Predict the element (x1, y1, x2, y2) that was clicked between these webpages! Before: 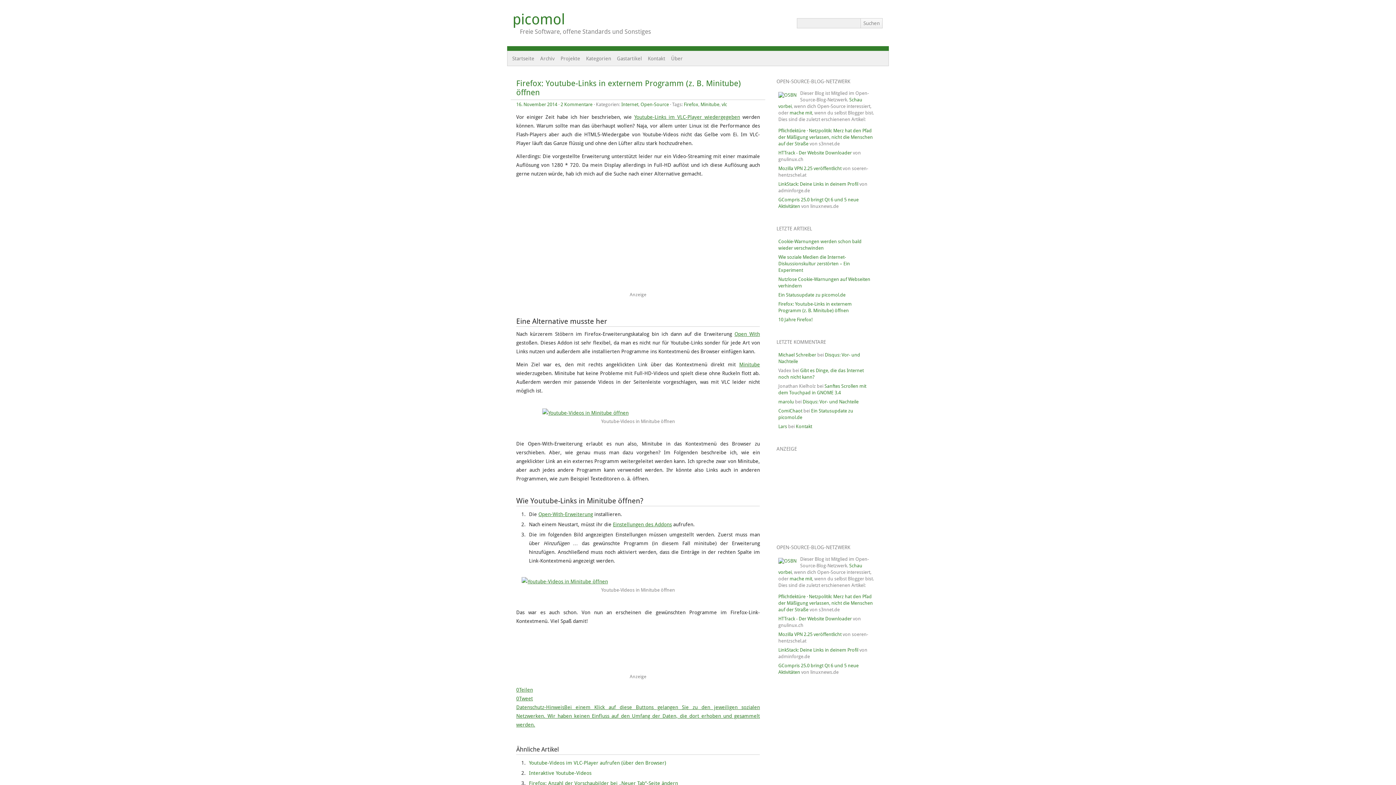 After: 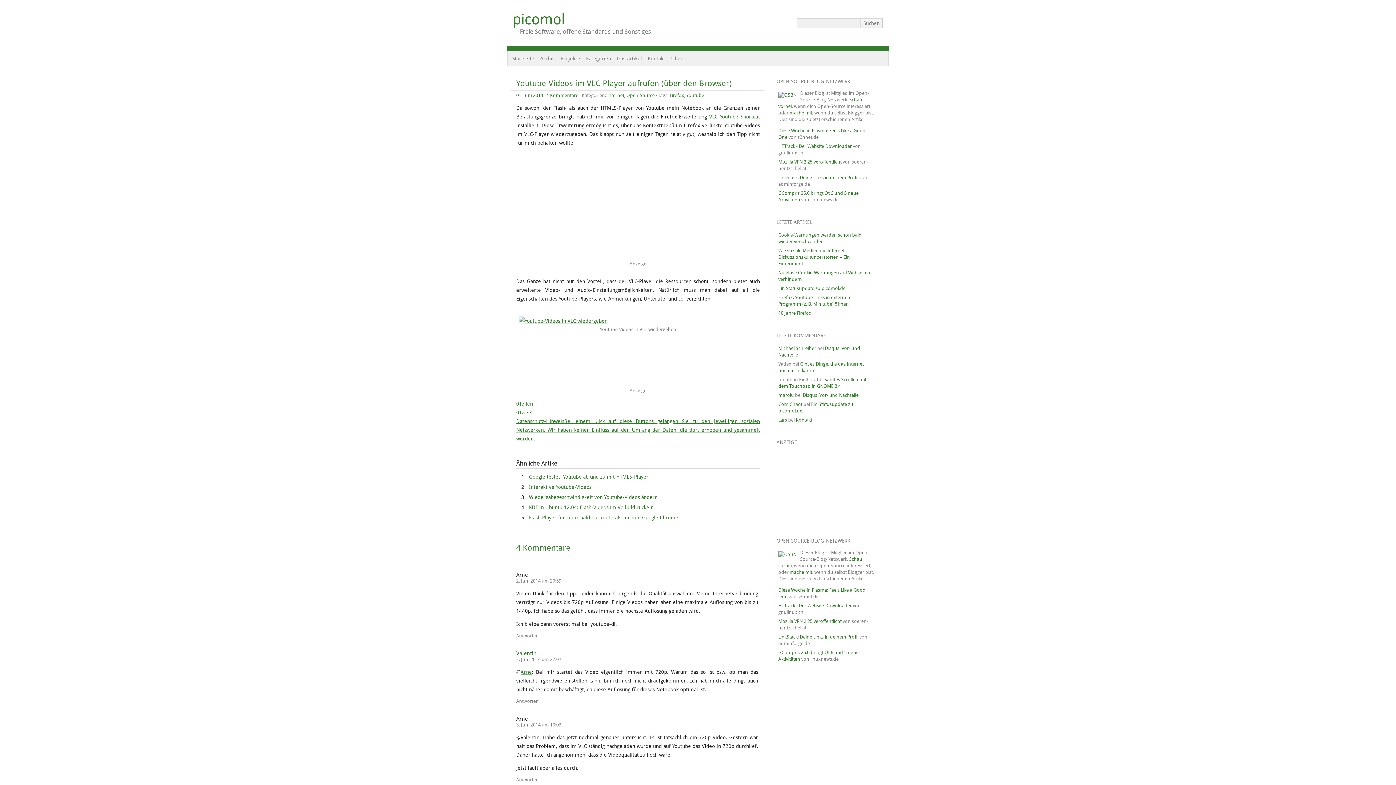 Action: label: Youtube-Videos im VLC-Player aufrufen (über den Browser) bbox: (529, 760, 666, 766)